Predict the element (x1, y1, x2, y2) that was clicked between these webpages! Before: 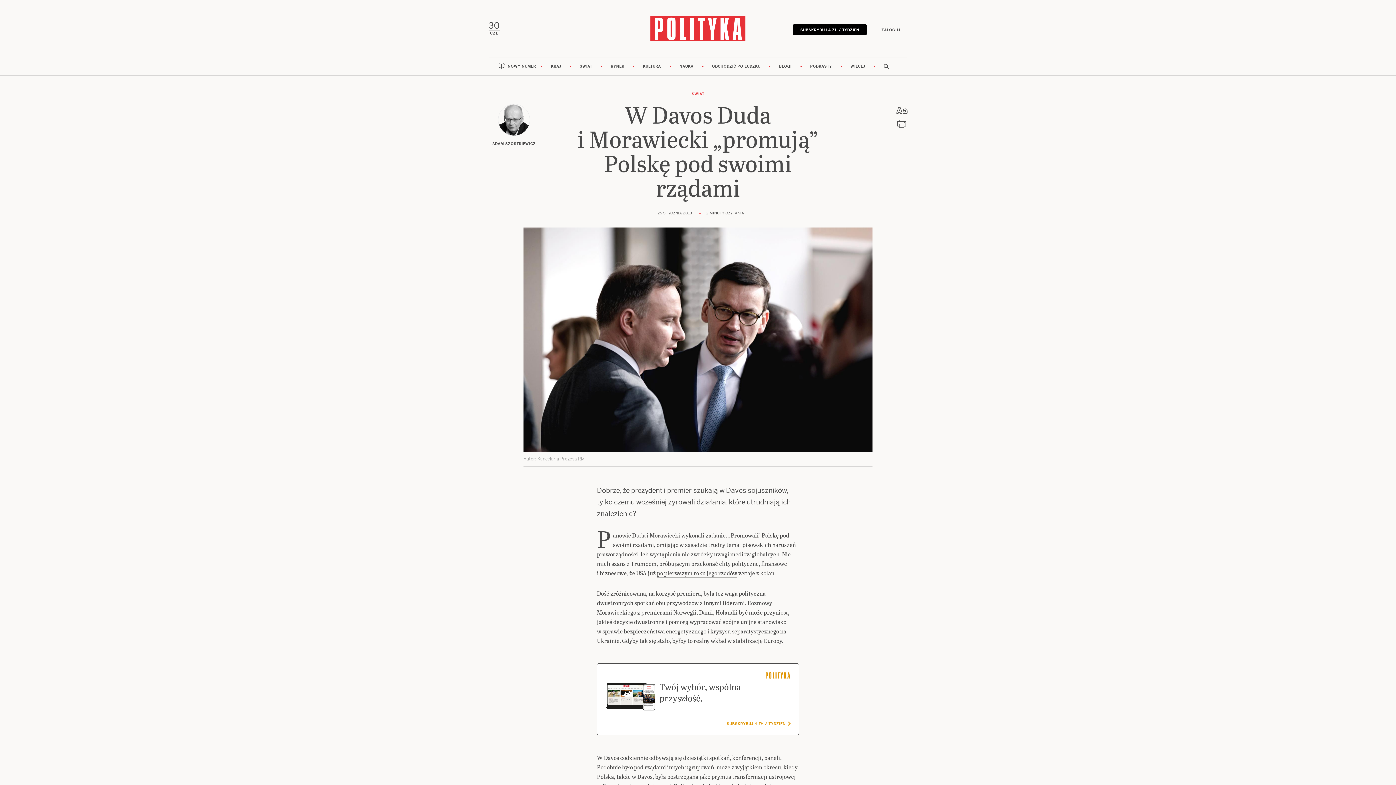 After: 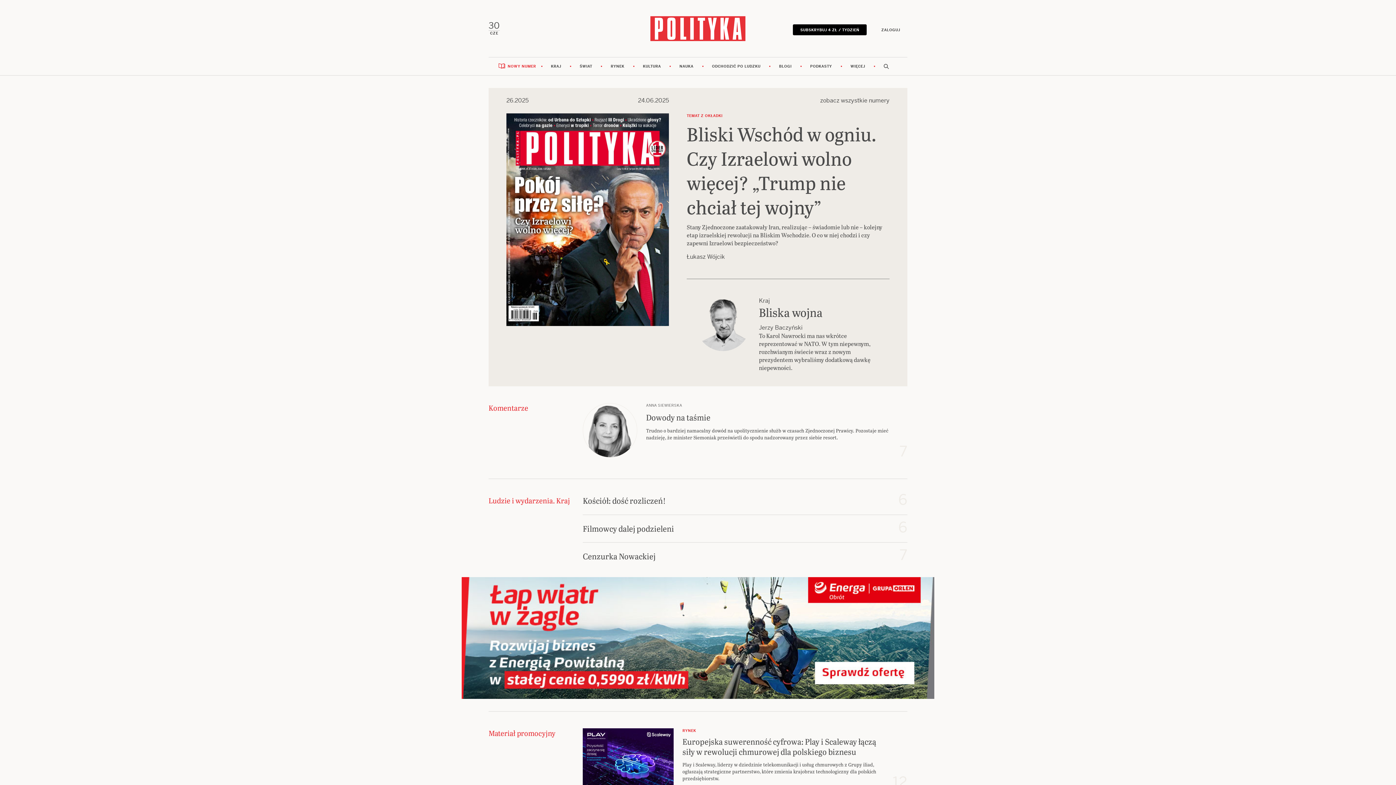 Action: bbox: (505, 57, 541, 75) label: NOWY NUMER